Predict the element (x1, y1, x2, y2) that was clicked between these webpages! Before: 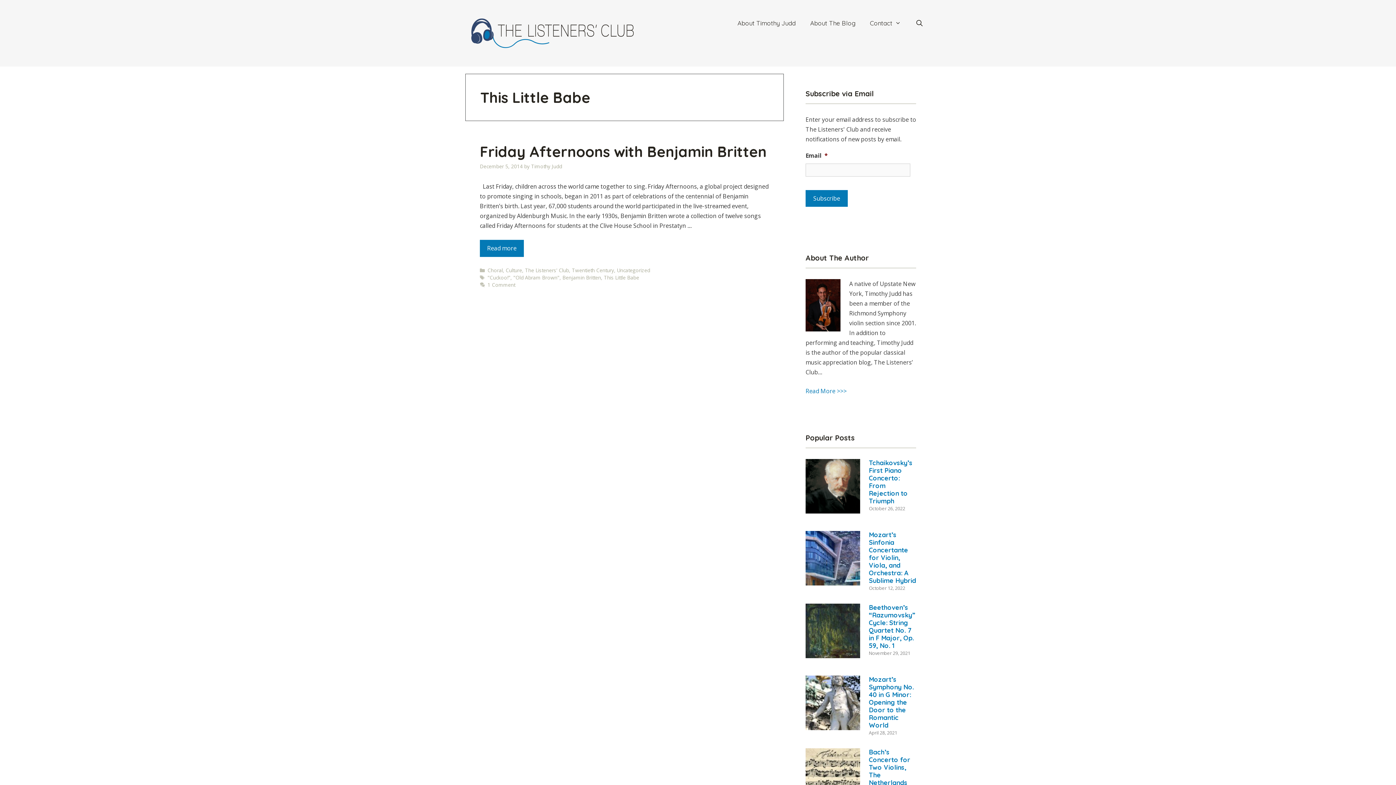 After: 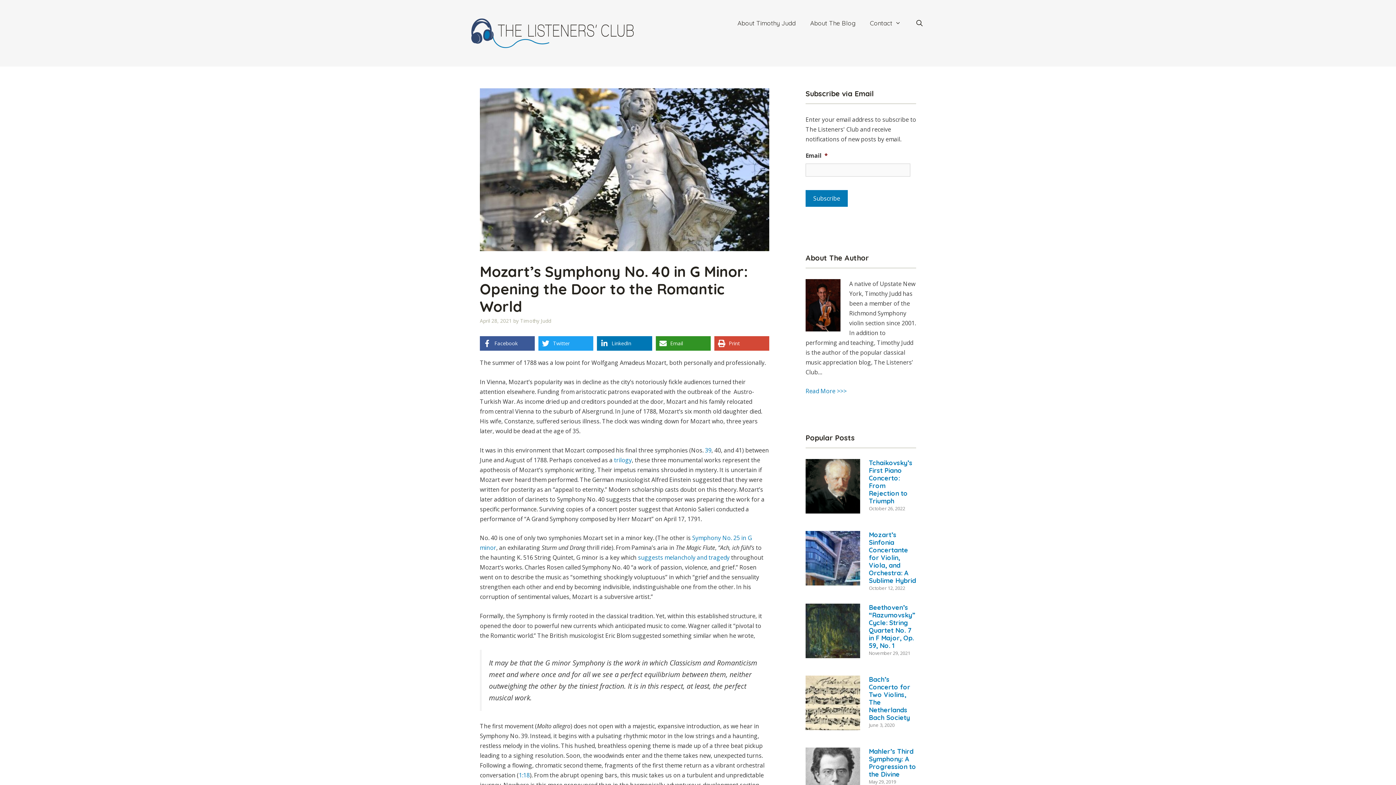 Action: bbox: (869, 729, 897, 736) label: April 28, 2021